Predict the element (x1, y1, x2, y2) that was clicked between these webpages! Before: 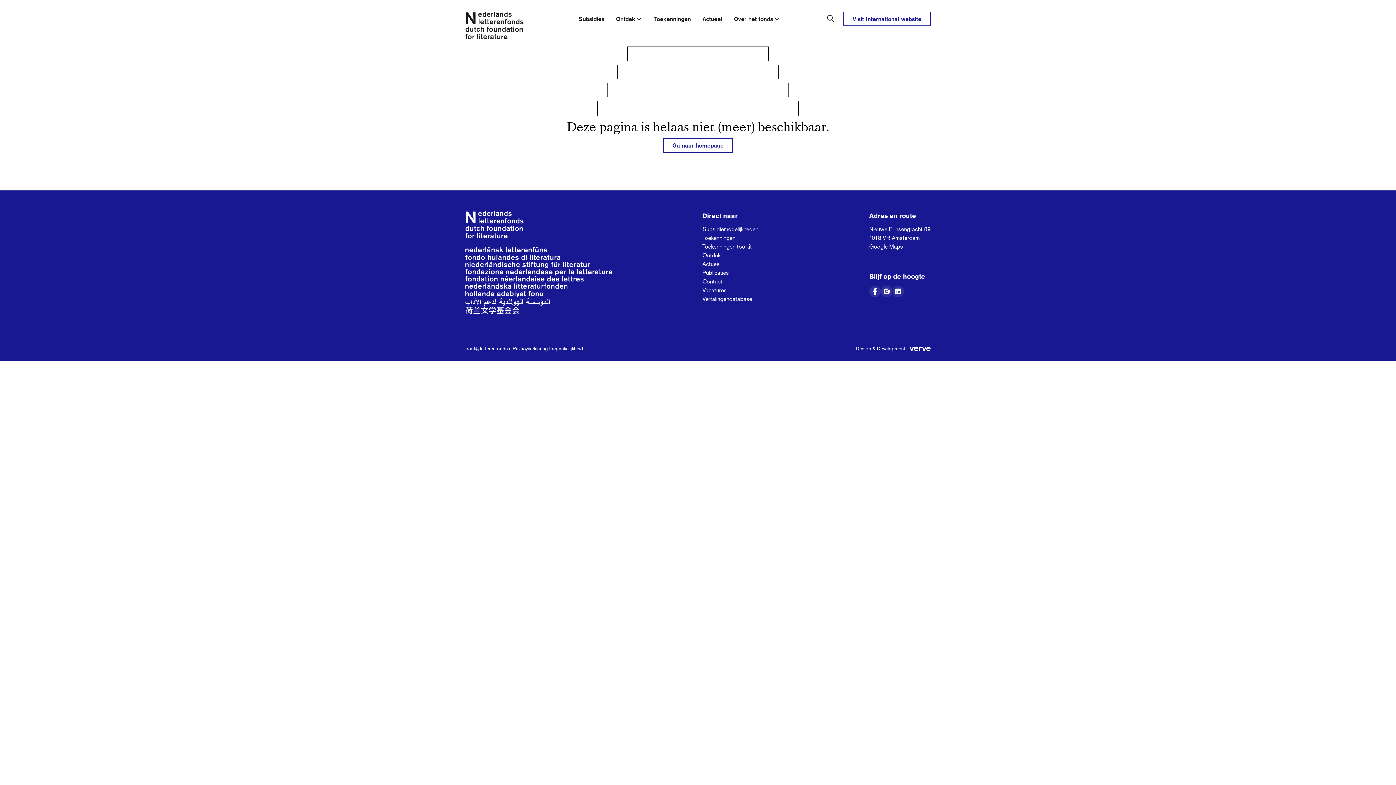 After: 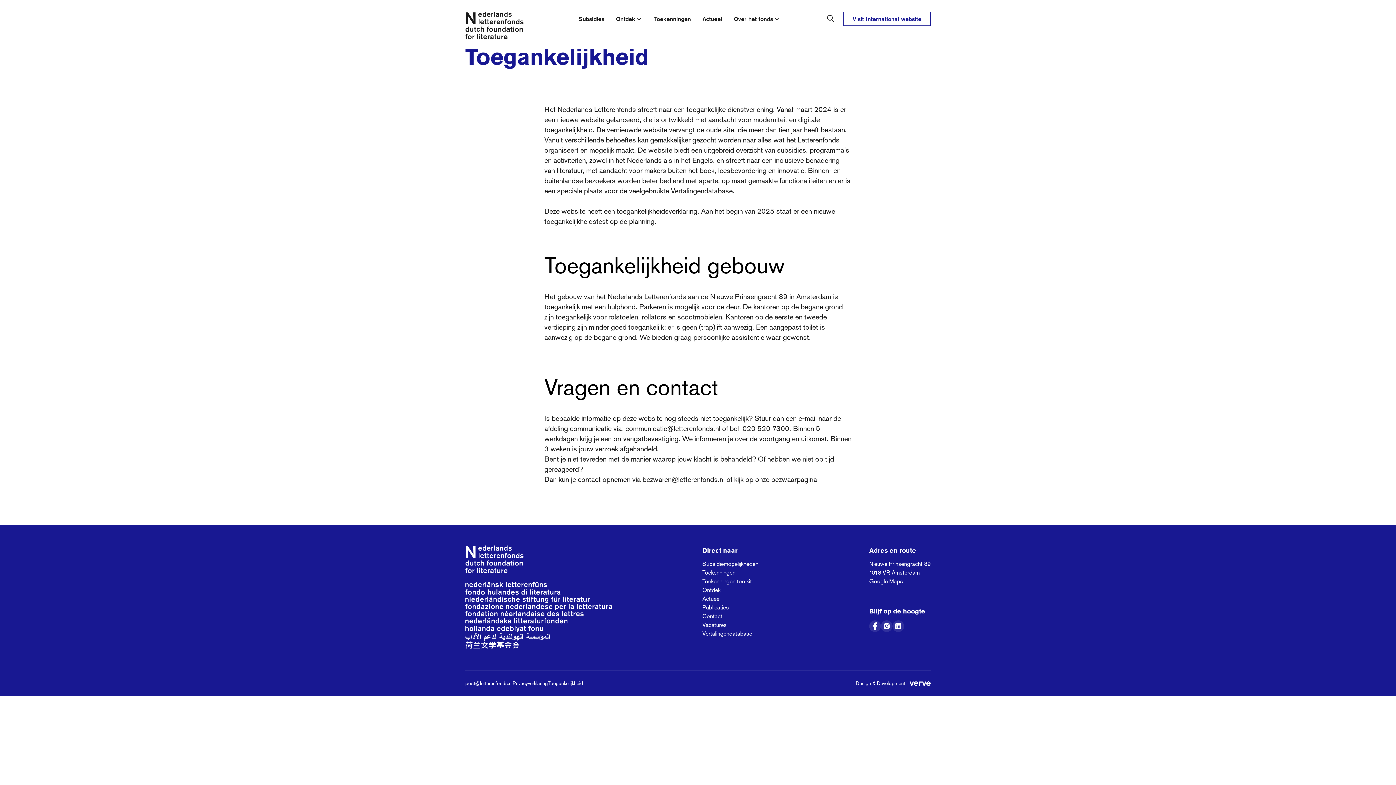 Action: bbox: (548, 345, 583, 352) label: Toegankelijkheid